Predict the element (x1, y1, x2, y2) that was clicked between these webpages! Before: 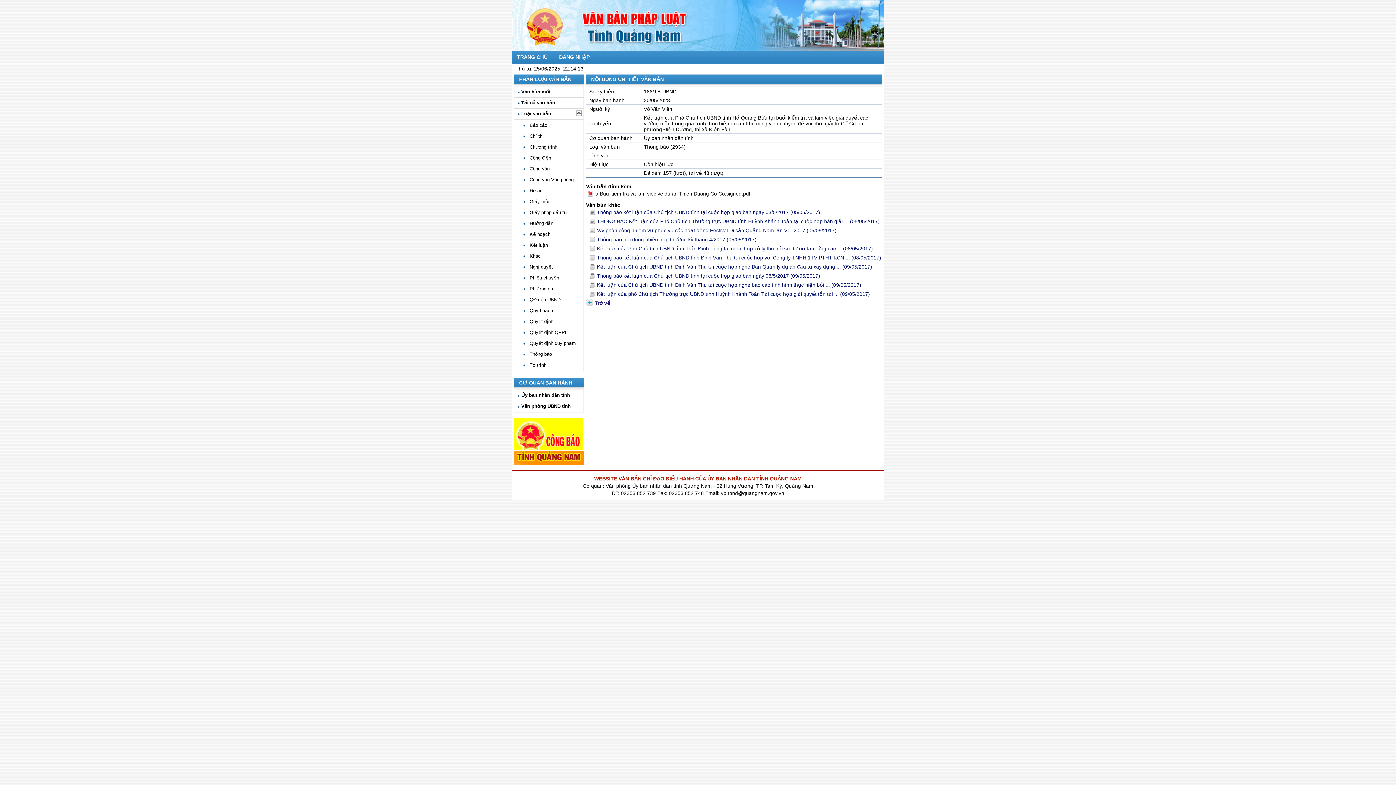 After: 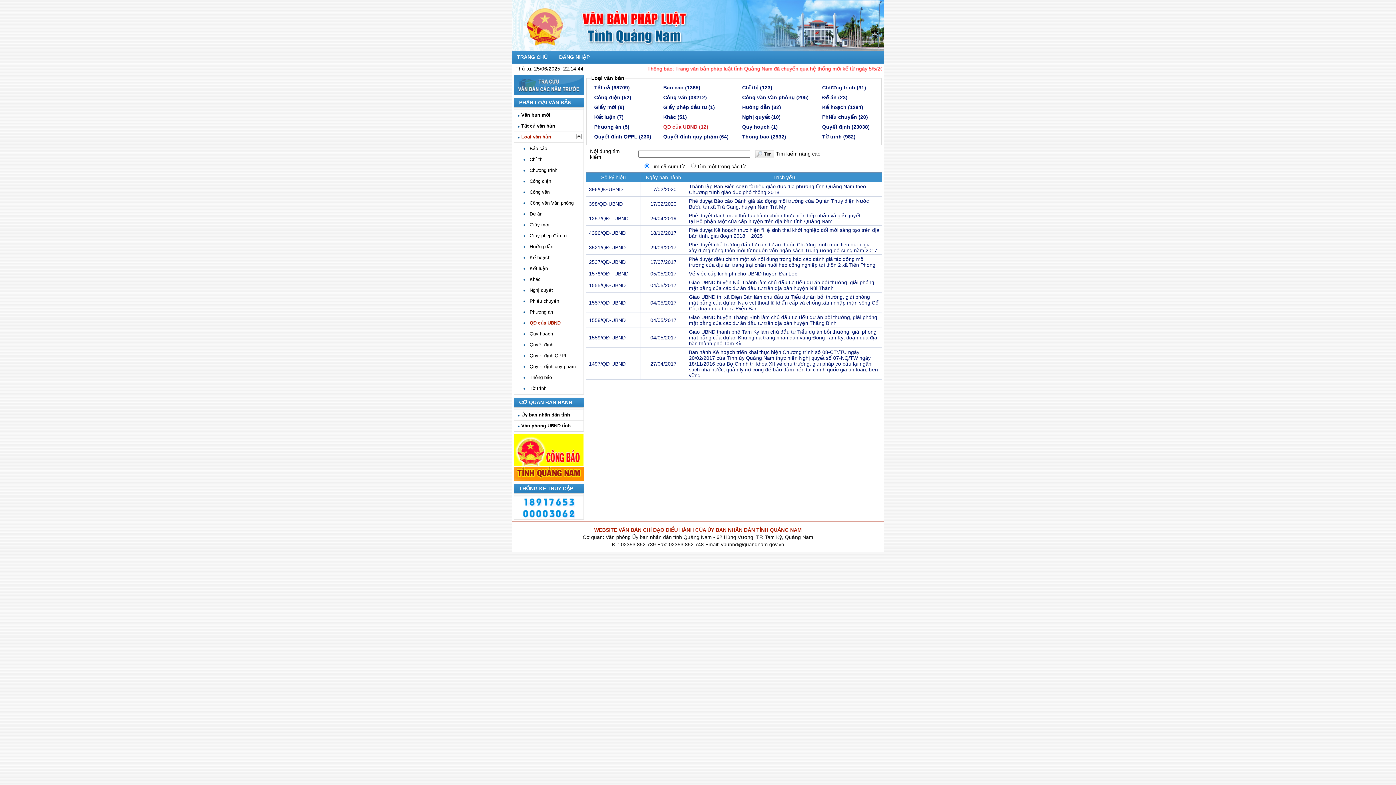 Action: label: QĐ của UBND bbox: (514, 294, 582, 305)